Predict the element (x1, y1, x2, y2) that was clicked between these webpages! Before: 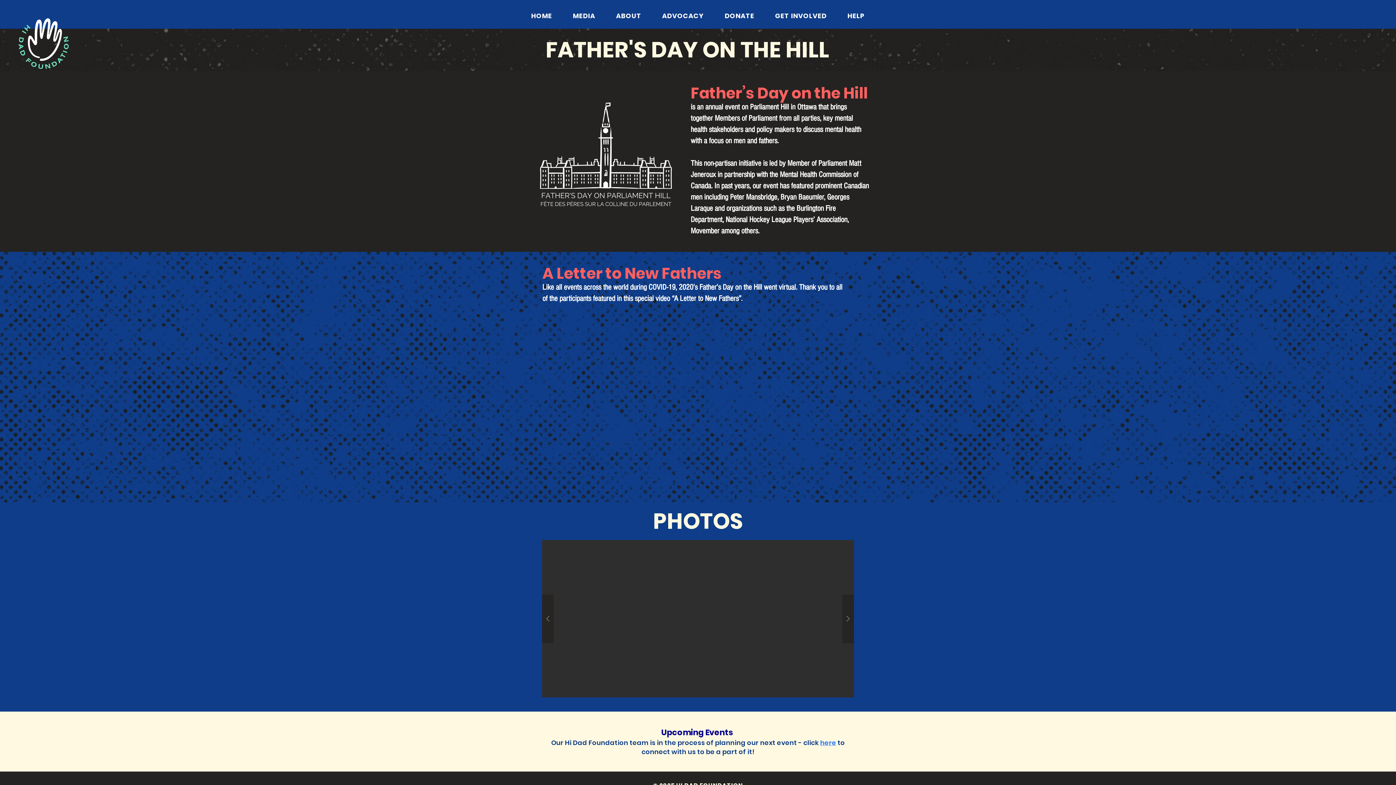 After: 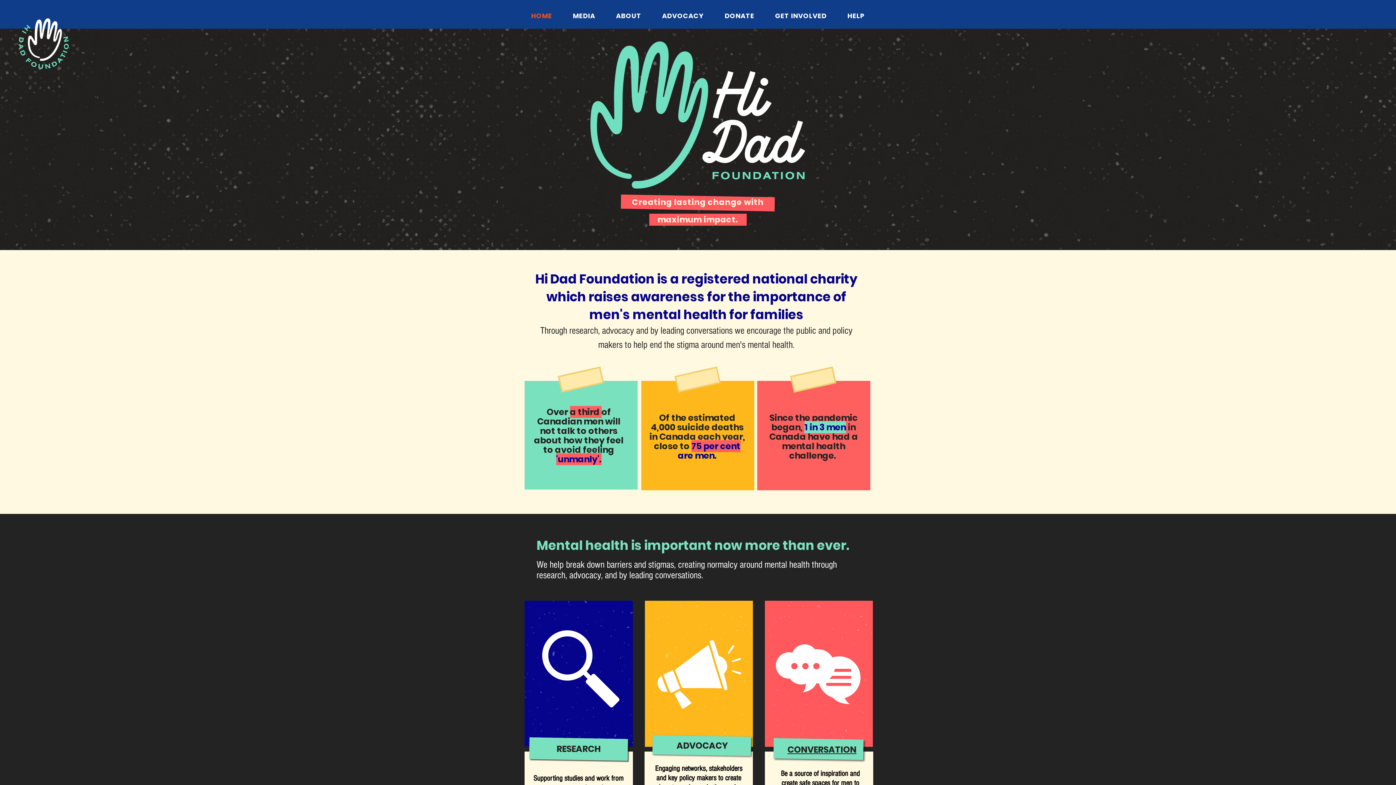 Action: label: HOME bbox: (522, 7, 561, 24)